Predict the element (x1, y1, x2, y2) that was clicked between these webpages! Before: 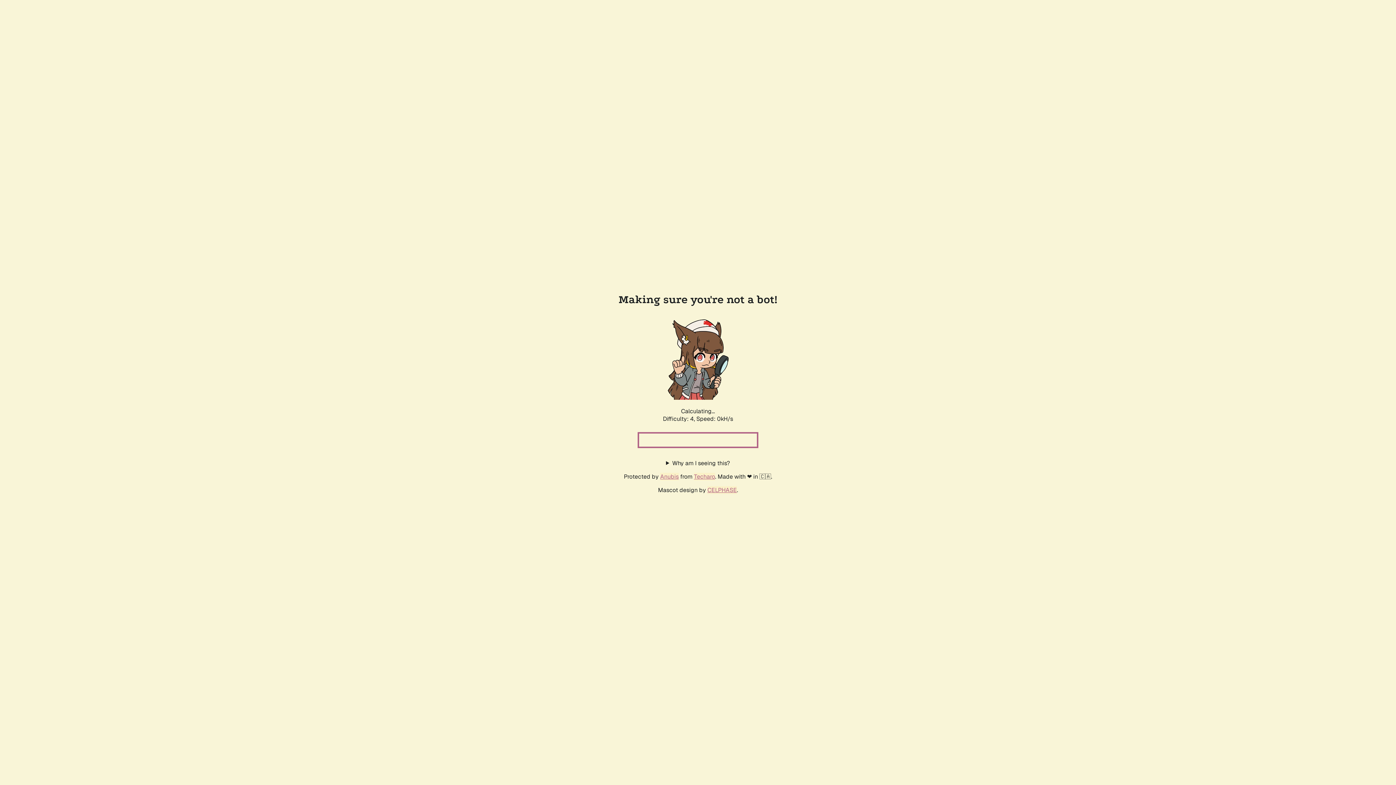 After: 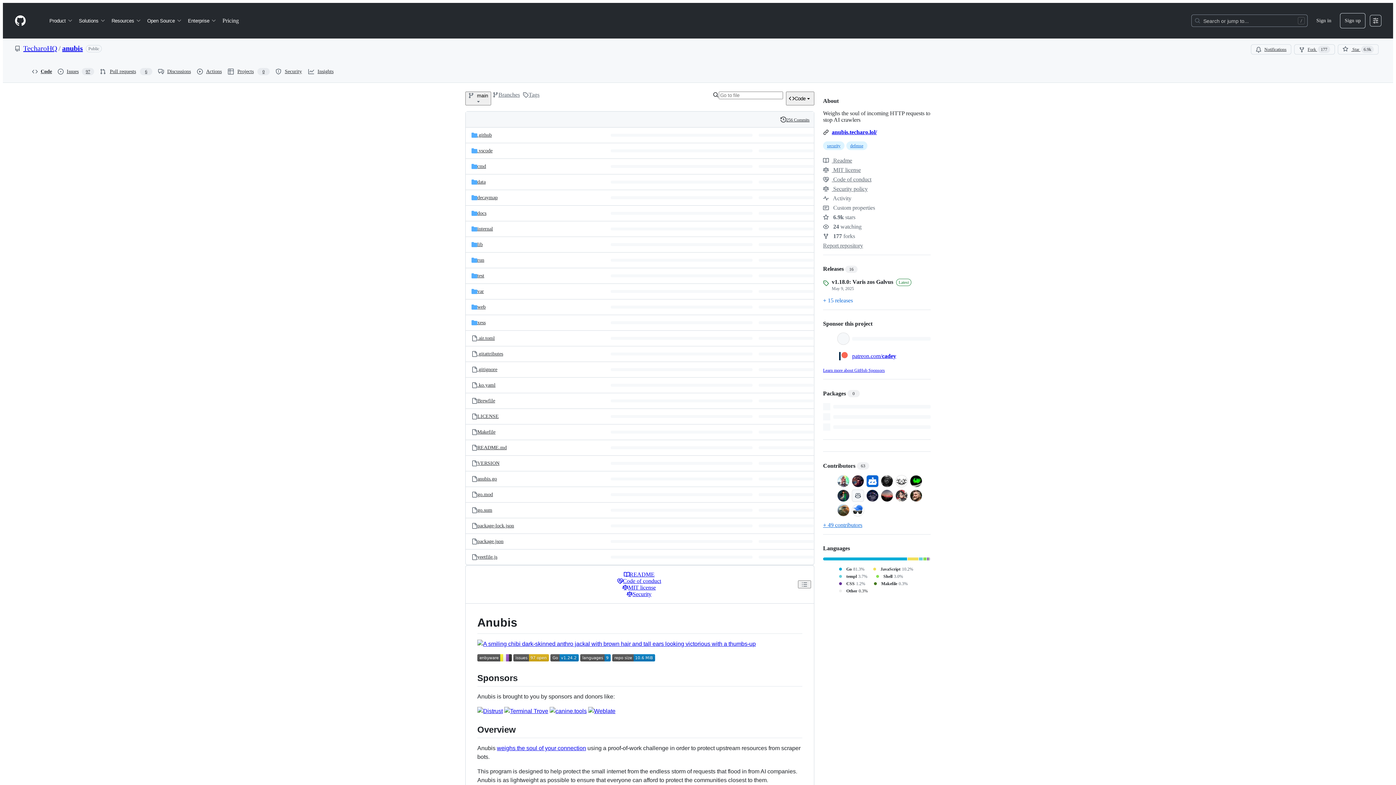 Action: bbox: (660, 472, 678, 480) label: Anubis